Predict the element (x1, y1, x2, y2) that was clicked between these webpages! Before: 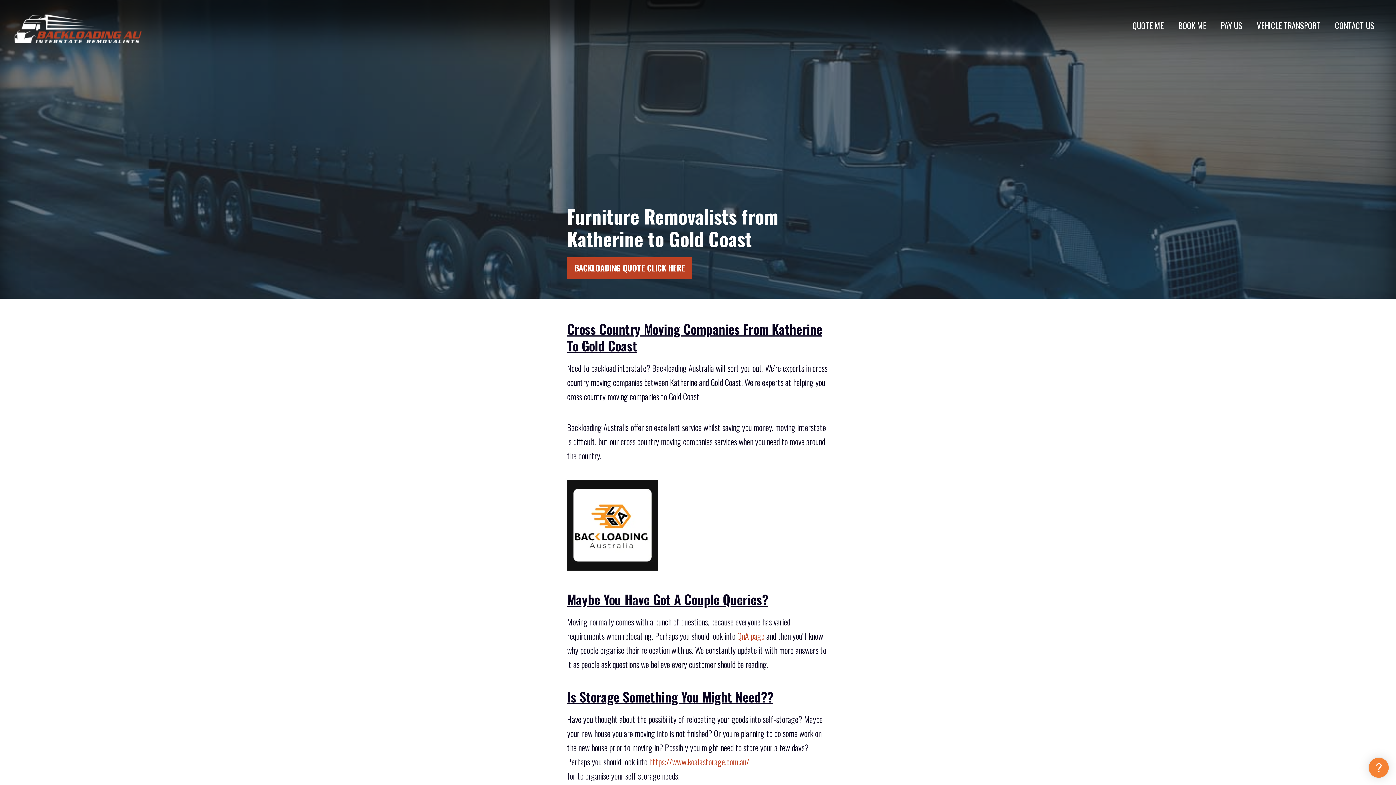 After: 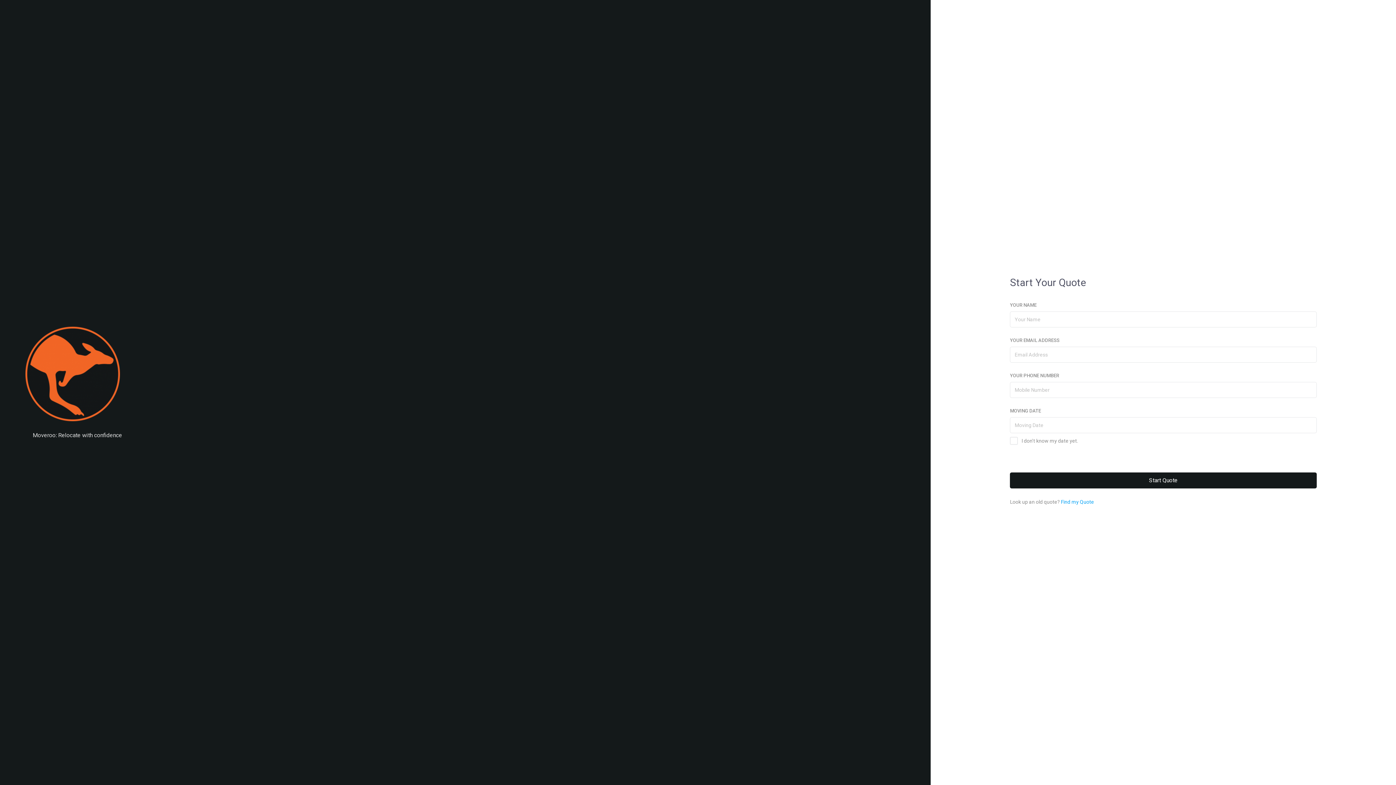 Action: bbox: (567, 561, 658, 573)